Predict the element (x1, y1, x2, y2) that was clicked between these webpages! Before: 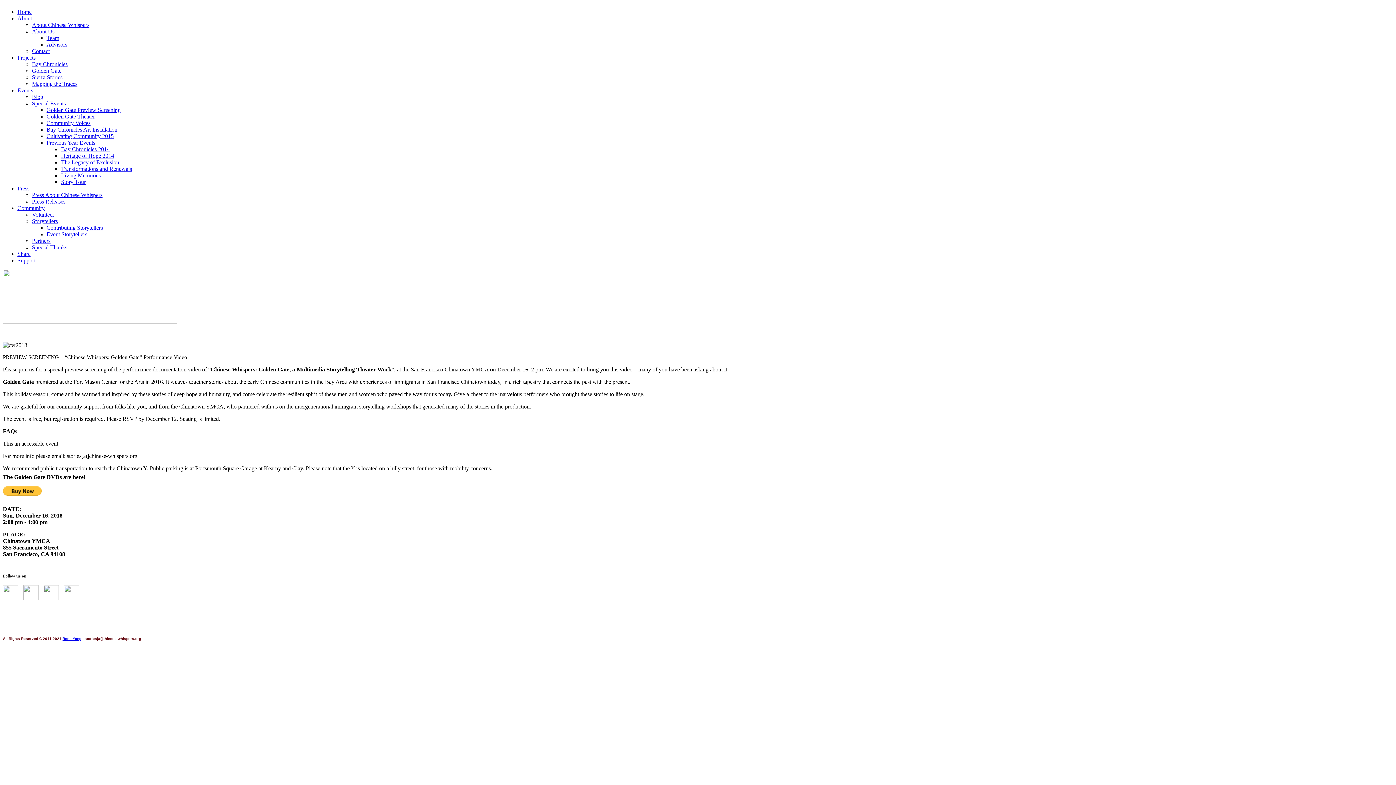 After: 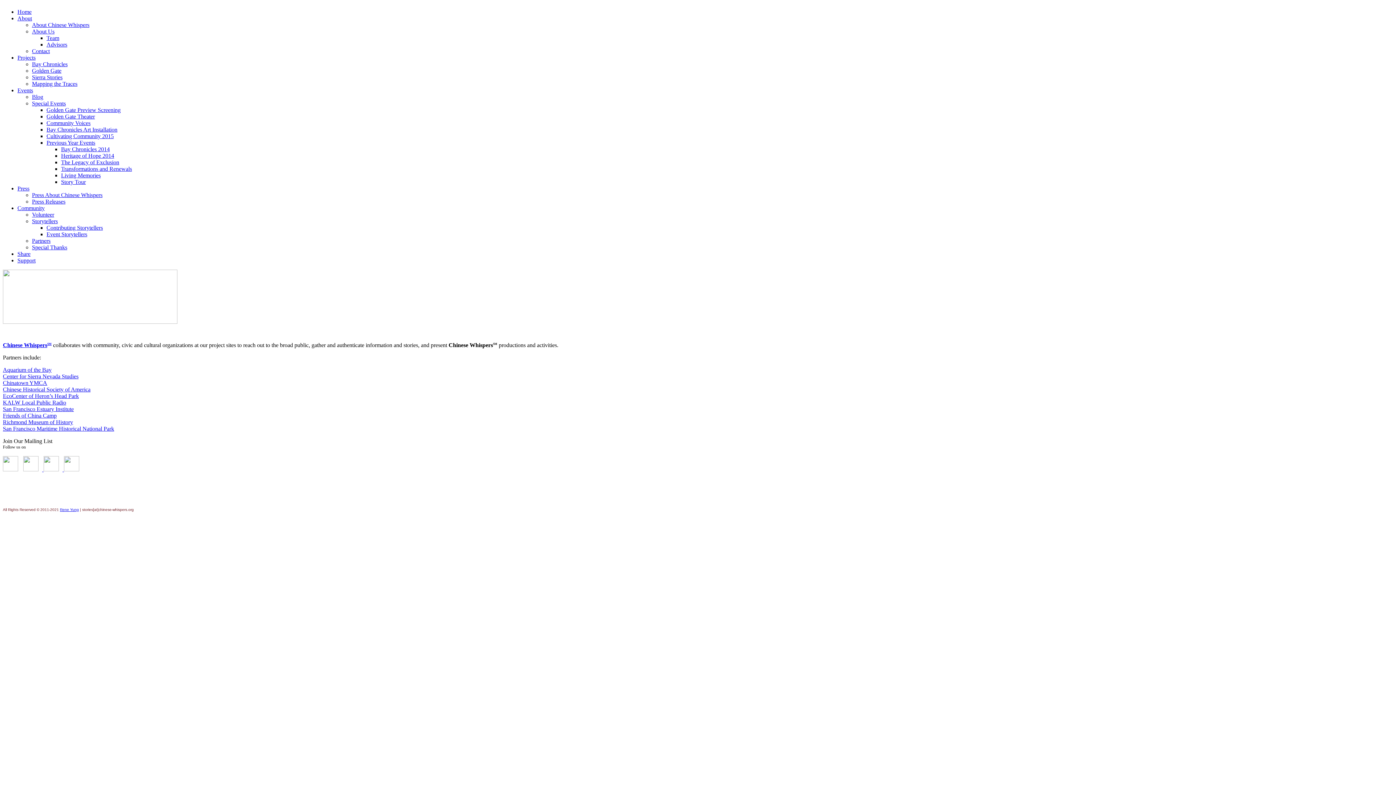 Action: label: Partners bbox: (32, 237, 50, 244)